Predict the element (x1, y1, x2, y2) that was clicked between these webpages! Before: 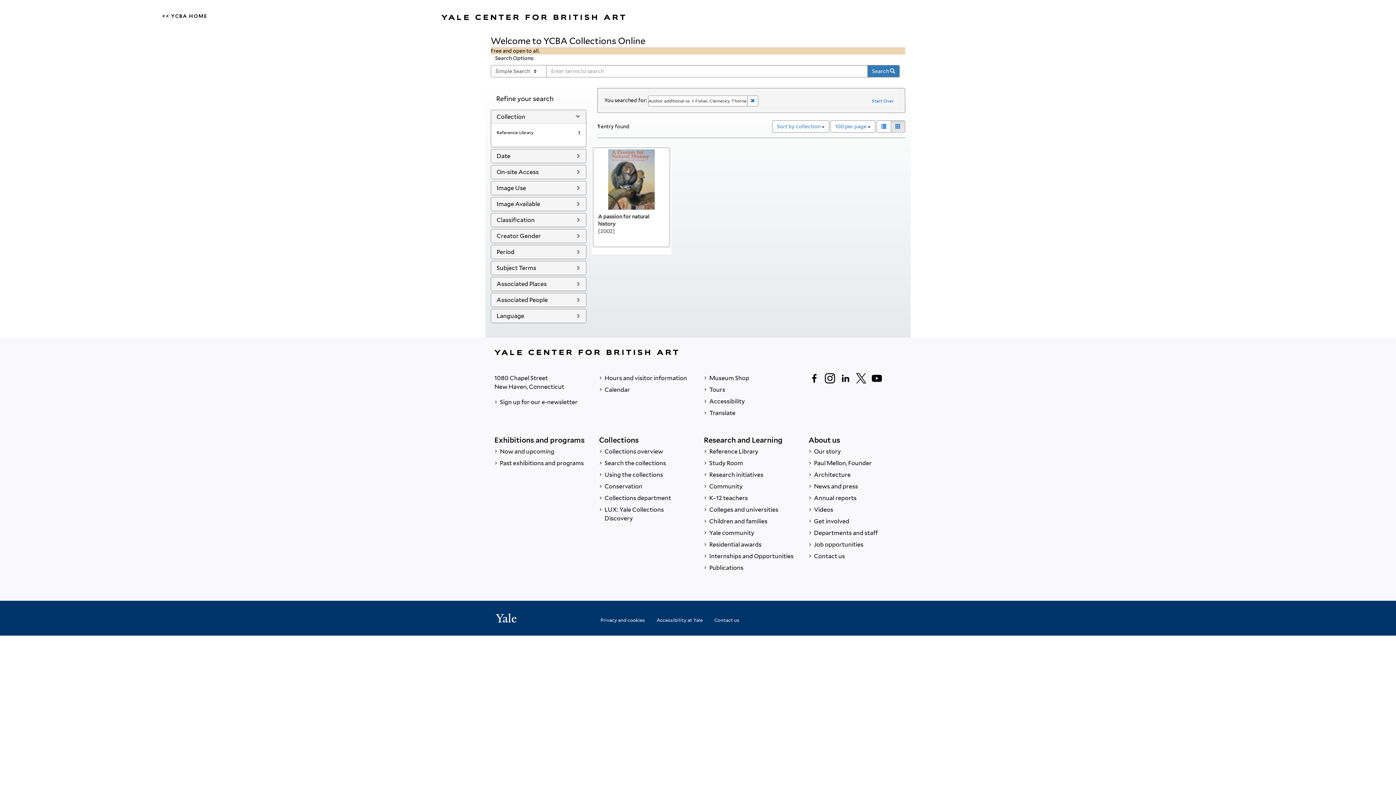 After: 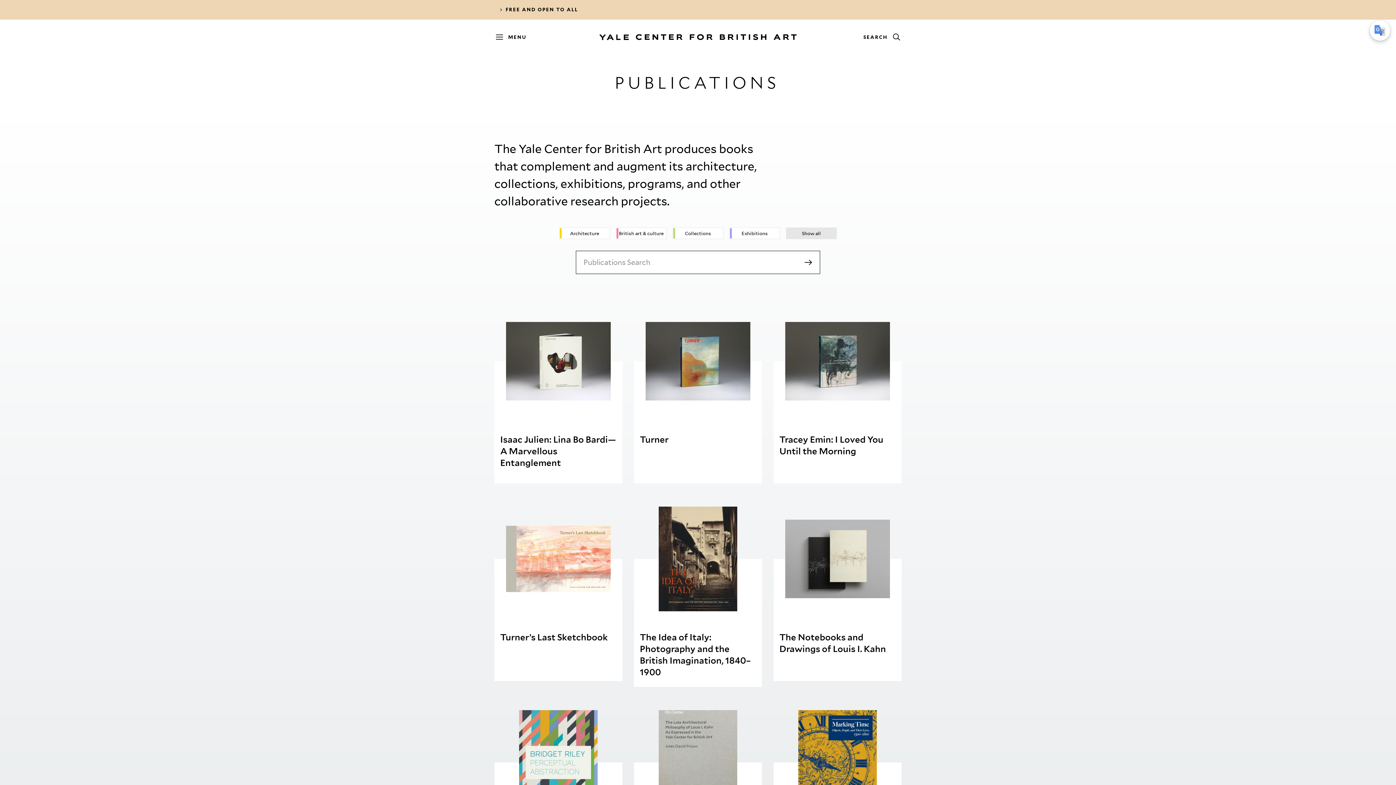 Action: bbox: (704, 562, 797, 574) label:  Publications